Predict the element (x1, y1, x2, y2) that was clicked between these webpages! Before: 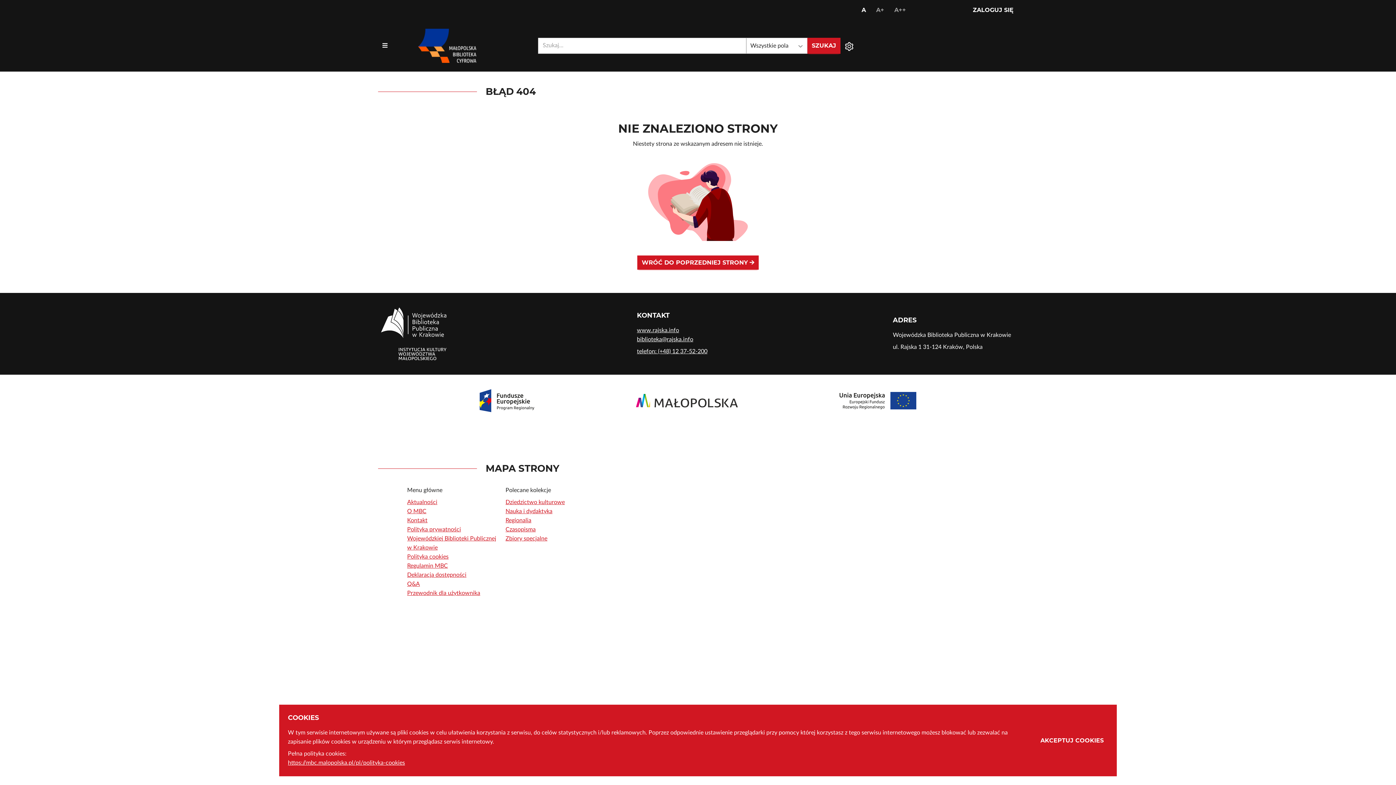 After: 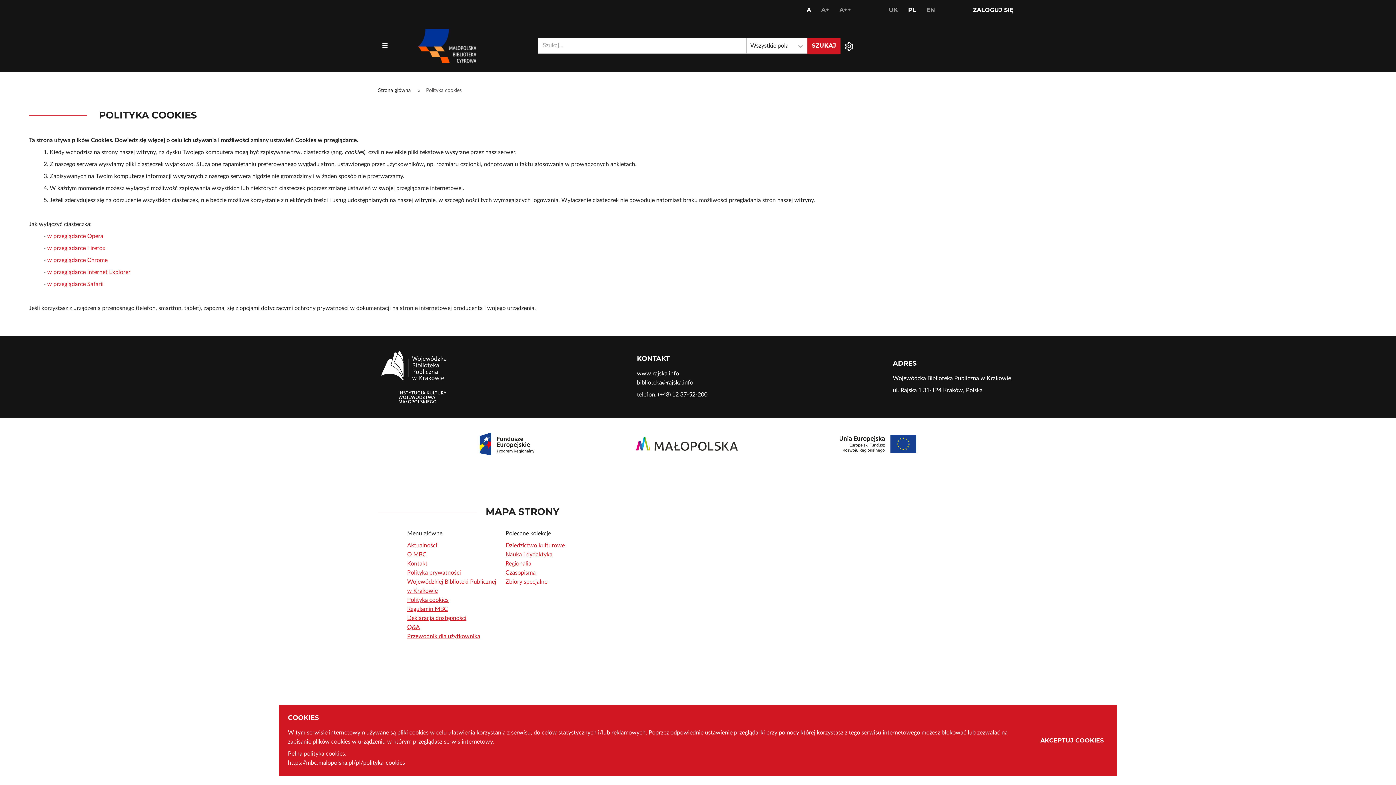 Action: label: Polityka cookies bbox: (407, 554, 448, 559)